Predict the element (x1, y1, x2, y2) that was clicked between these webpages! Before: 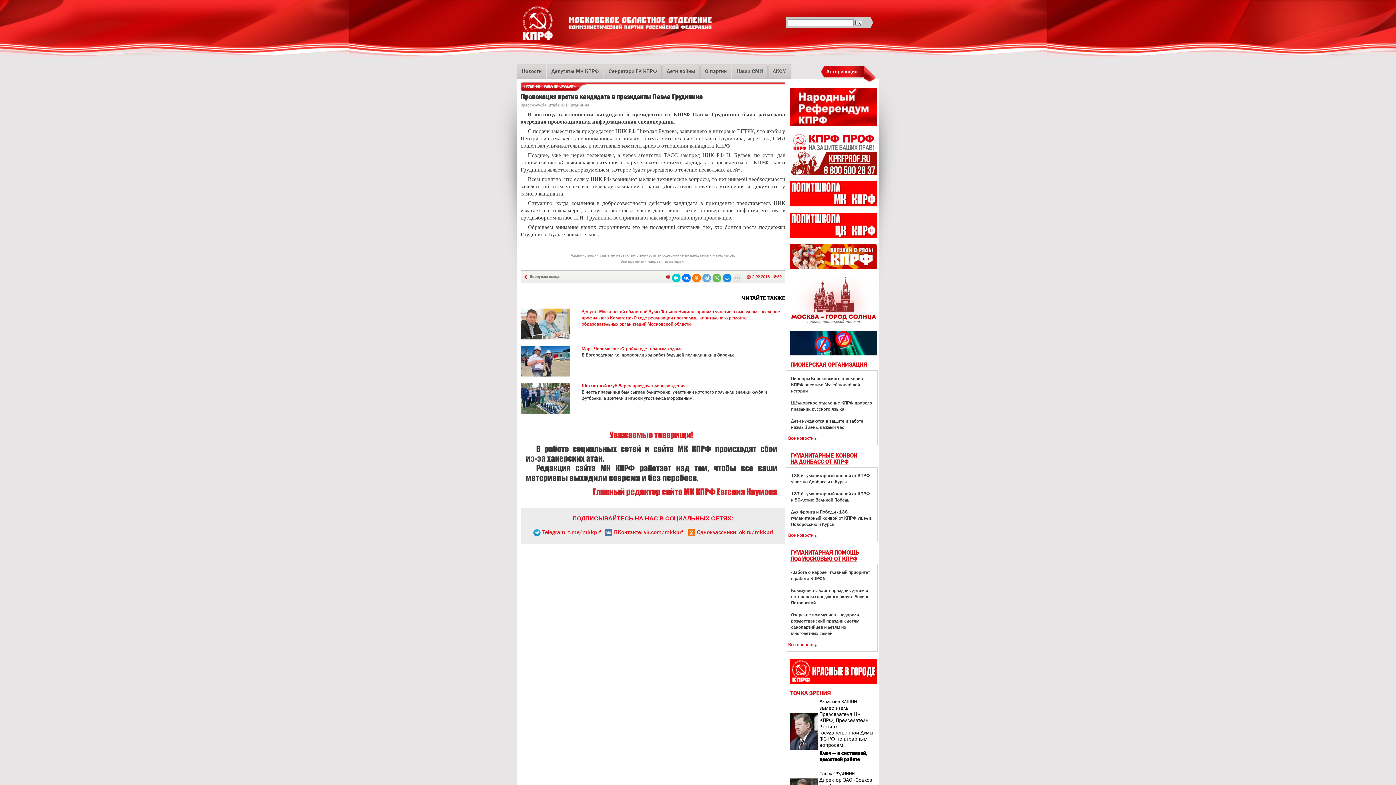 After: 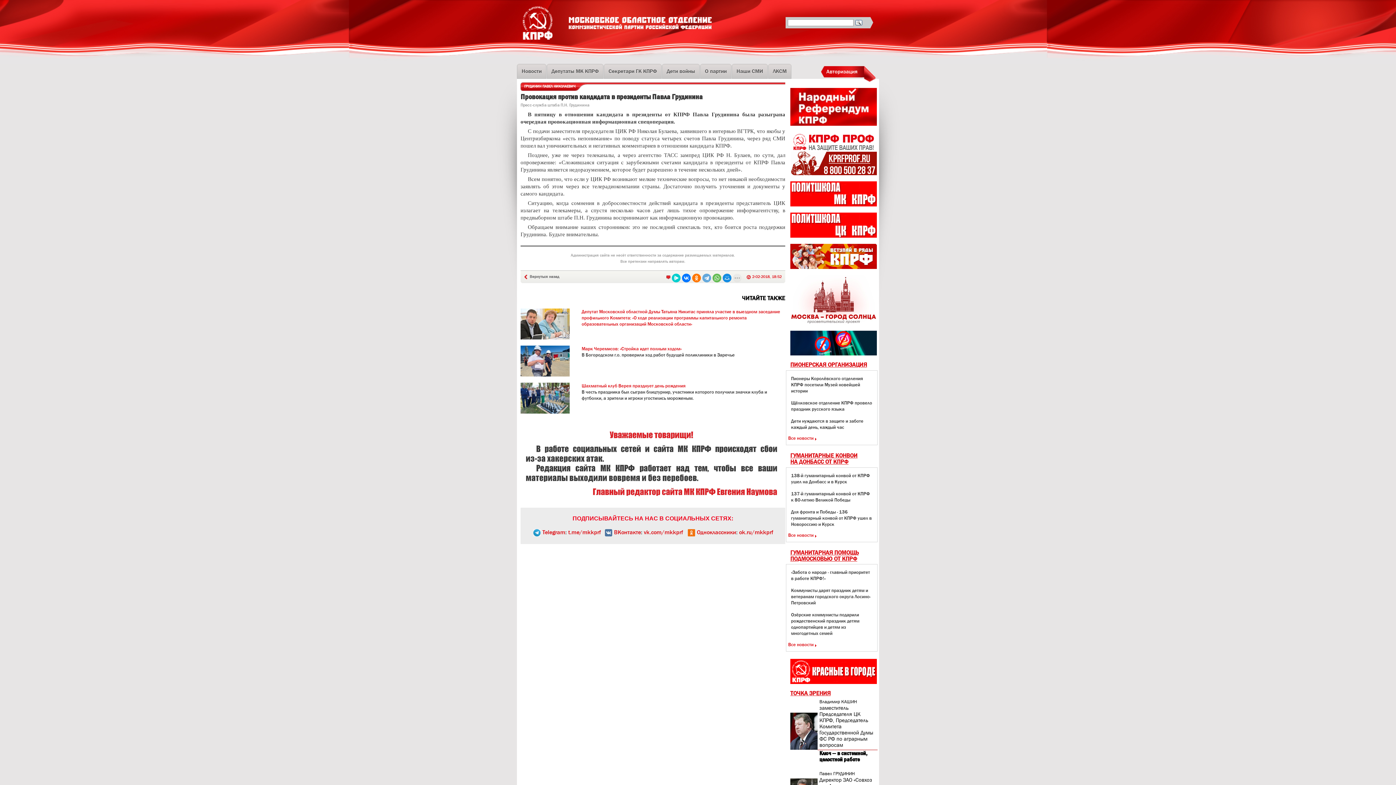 Action: bbox: (739, 529, 773, 535) label: ok.ru/mkkprf